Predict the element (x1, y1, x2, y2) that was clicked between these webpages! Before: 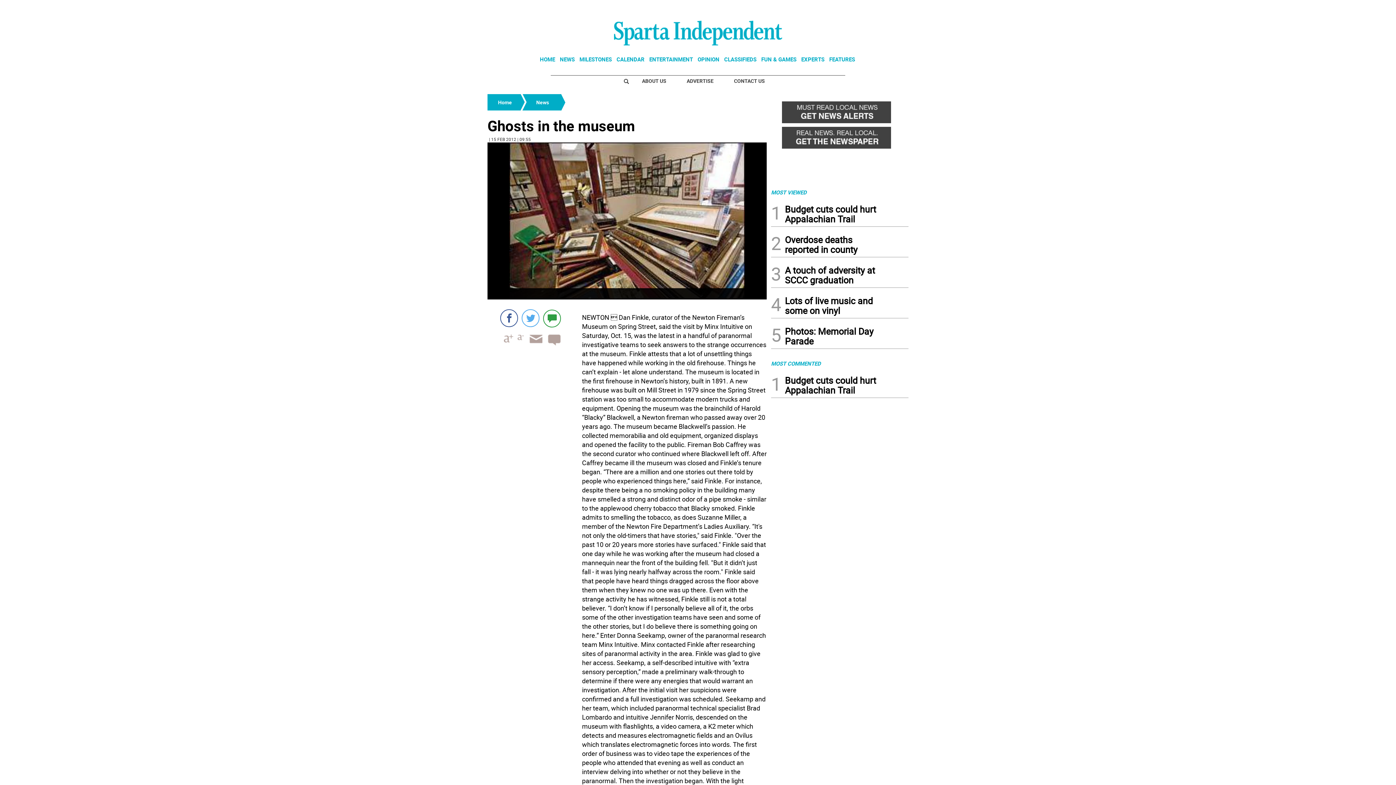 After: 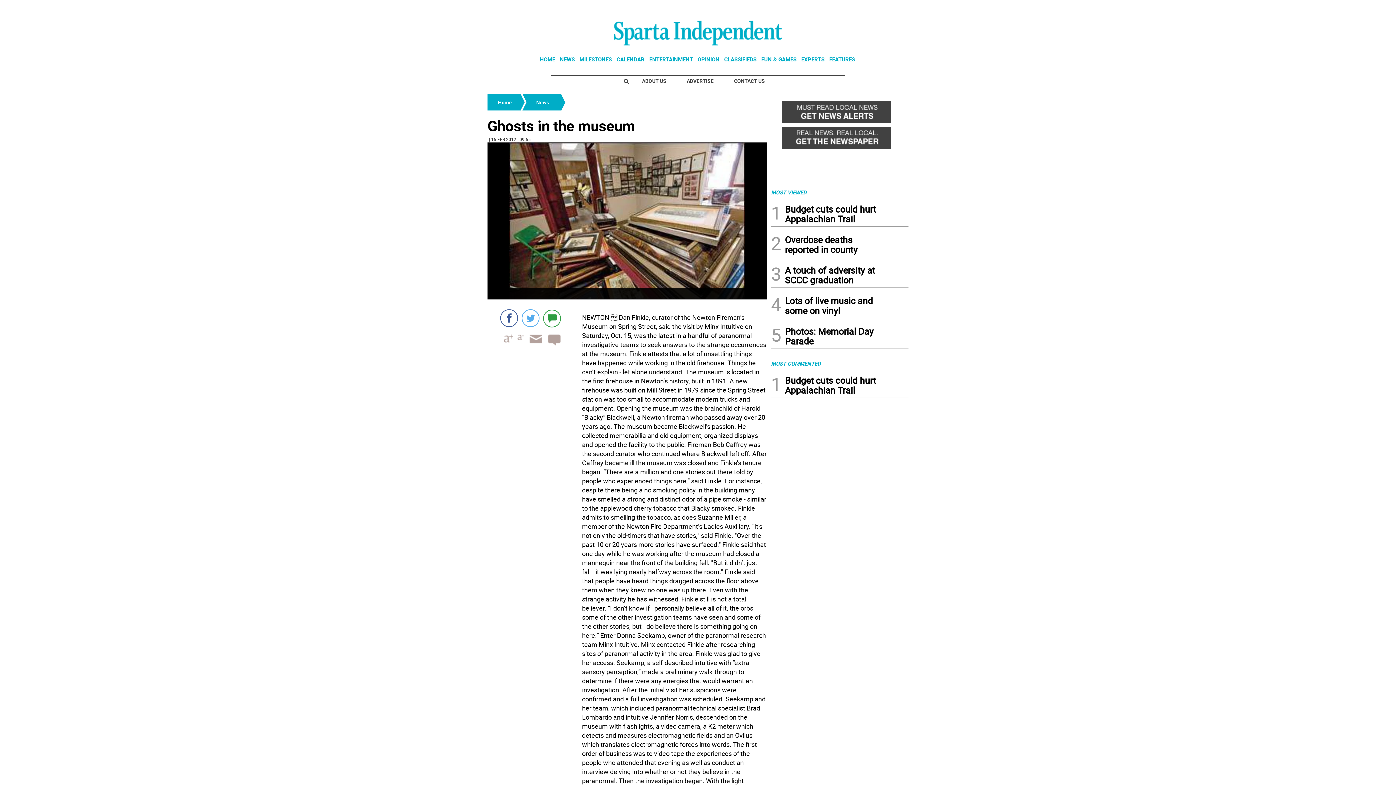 Action: bbox: (771, 188, 806, 196) label: MOST VIEWED